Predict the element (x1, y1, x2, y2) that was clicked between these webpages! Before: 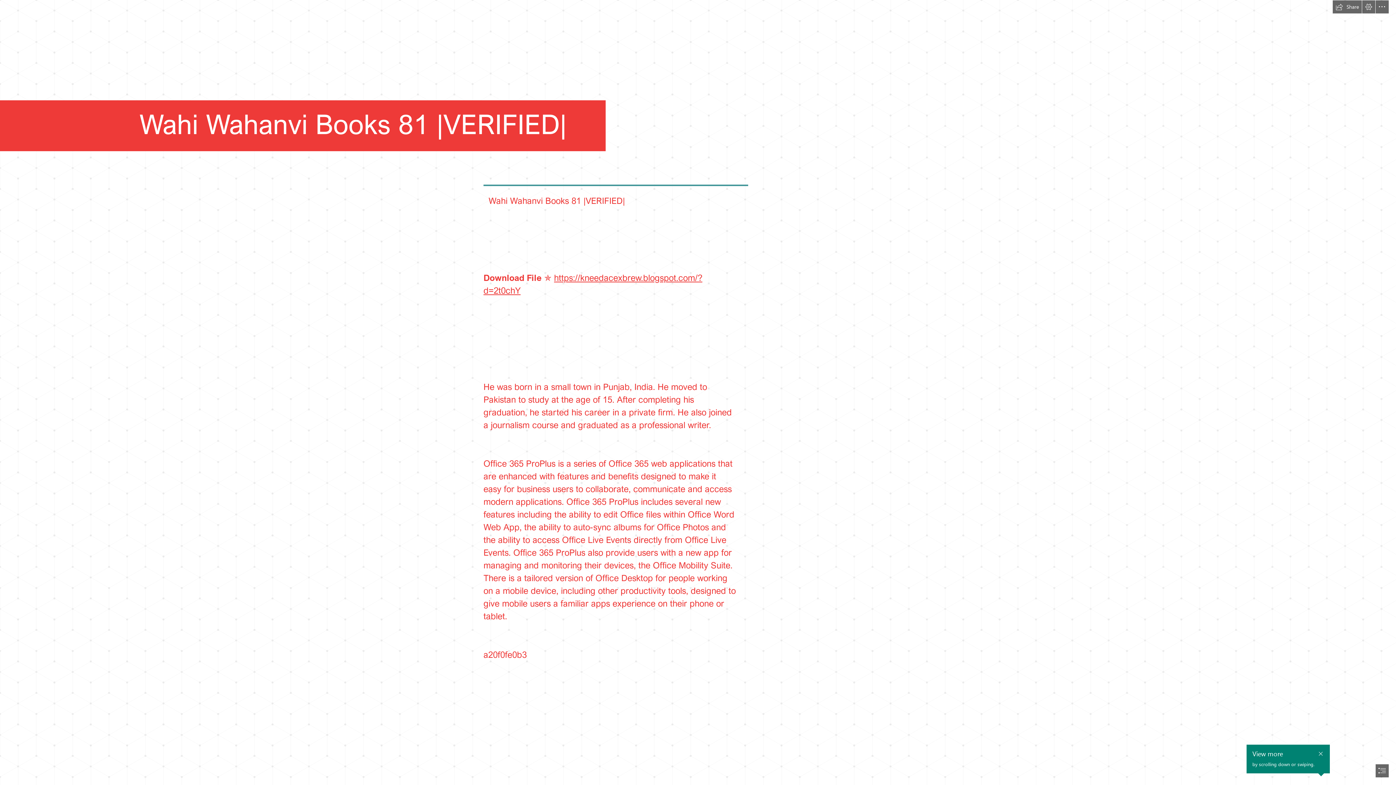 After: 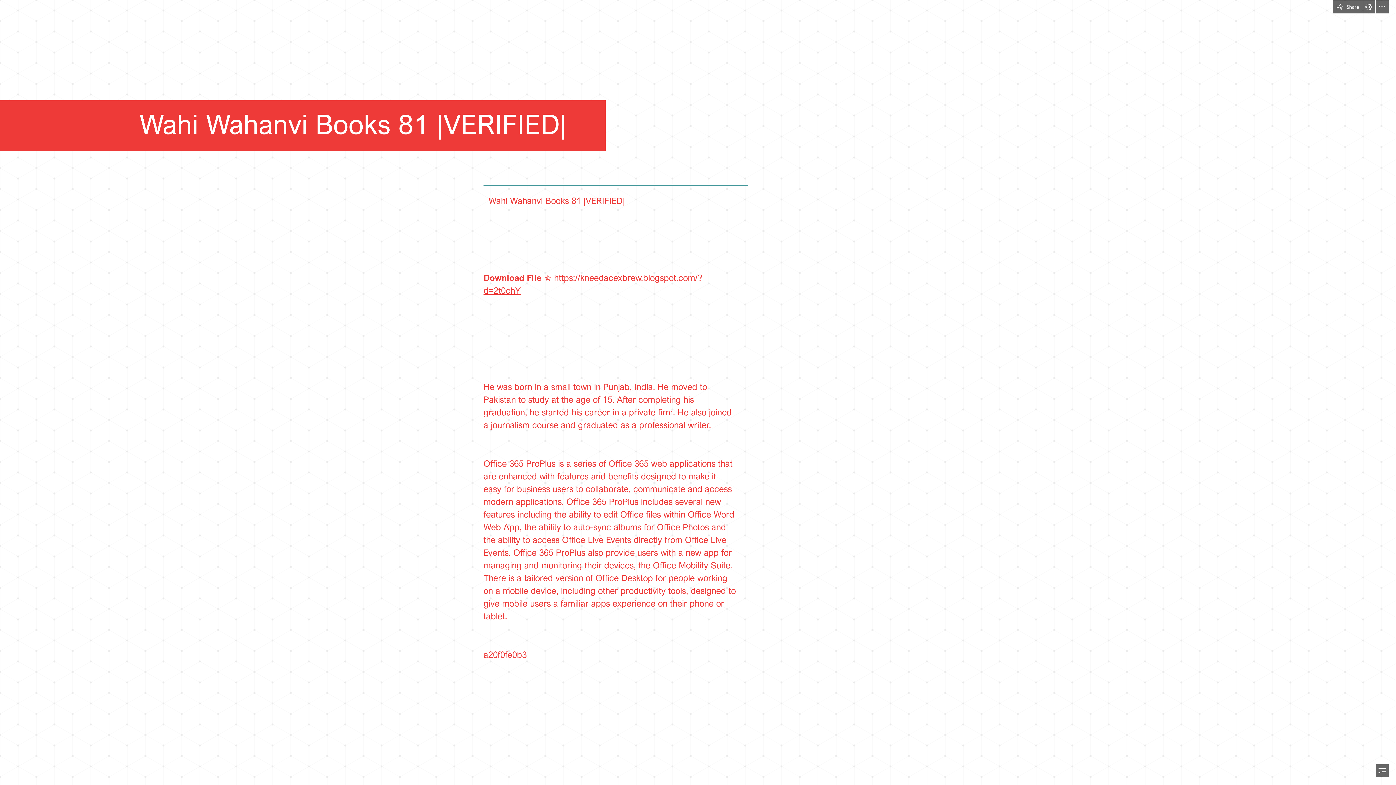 Action: label: Close callout bbox: (1316, 743, 1325, 753)